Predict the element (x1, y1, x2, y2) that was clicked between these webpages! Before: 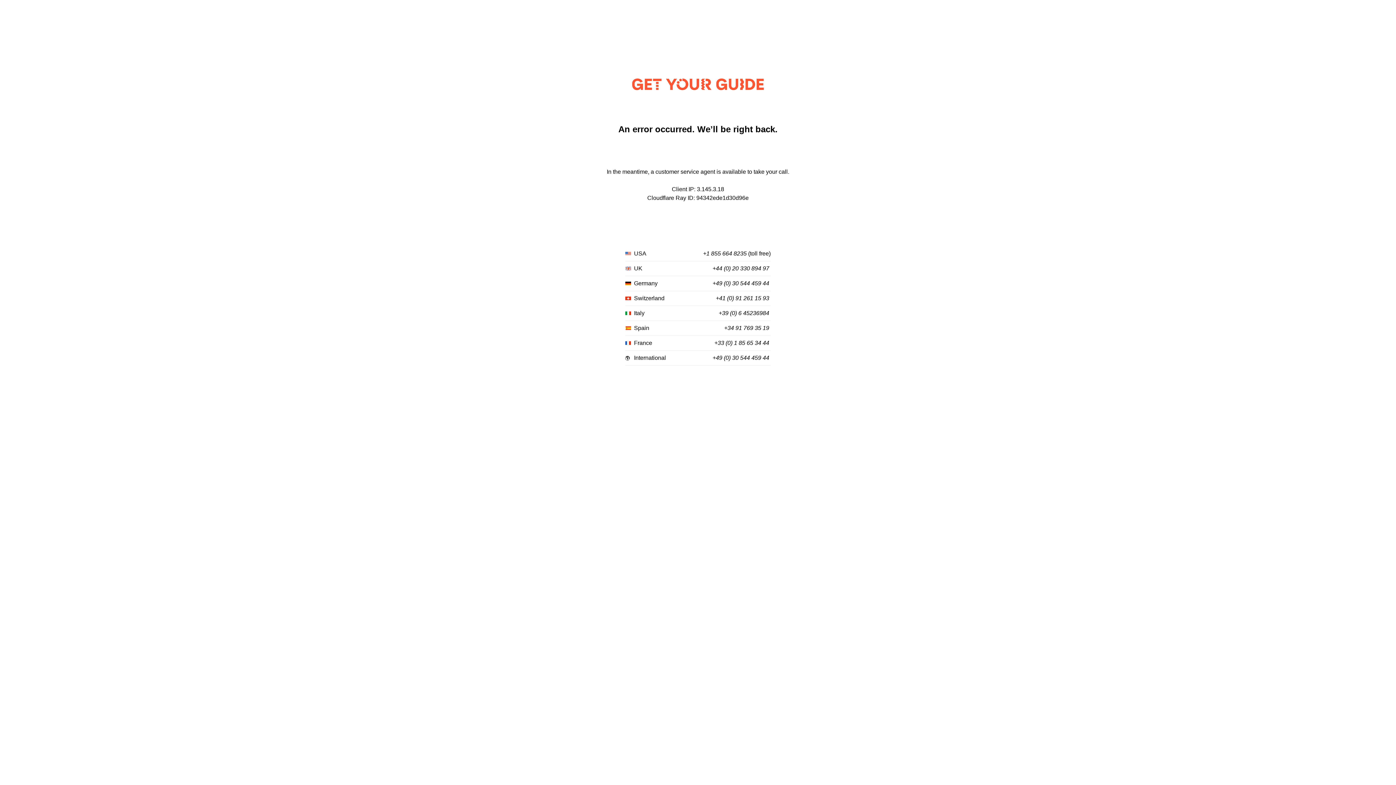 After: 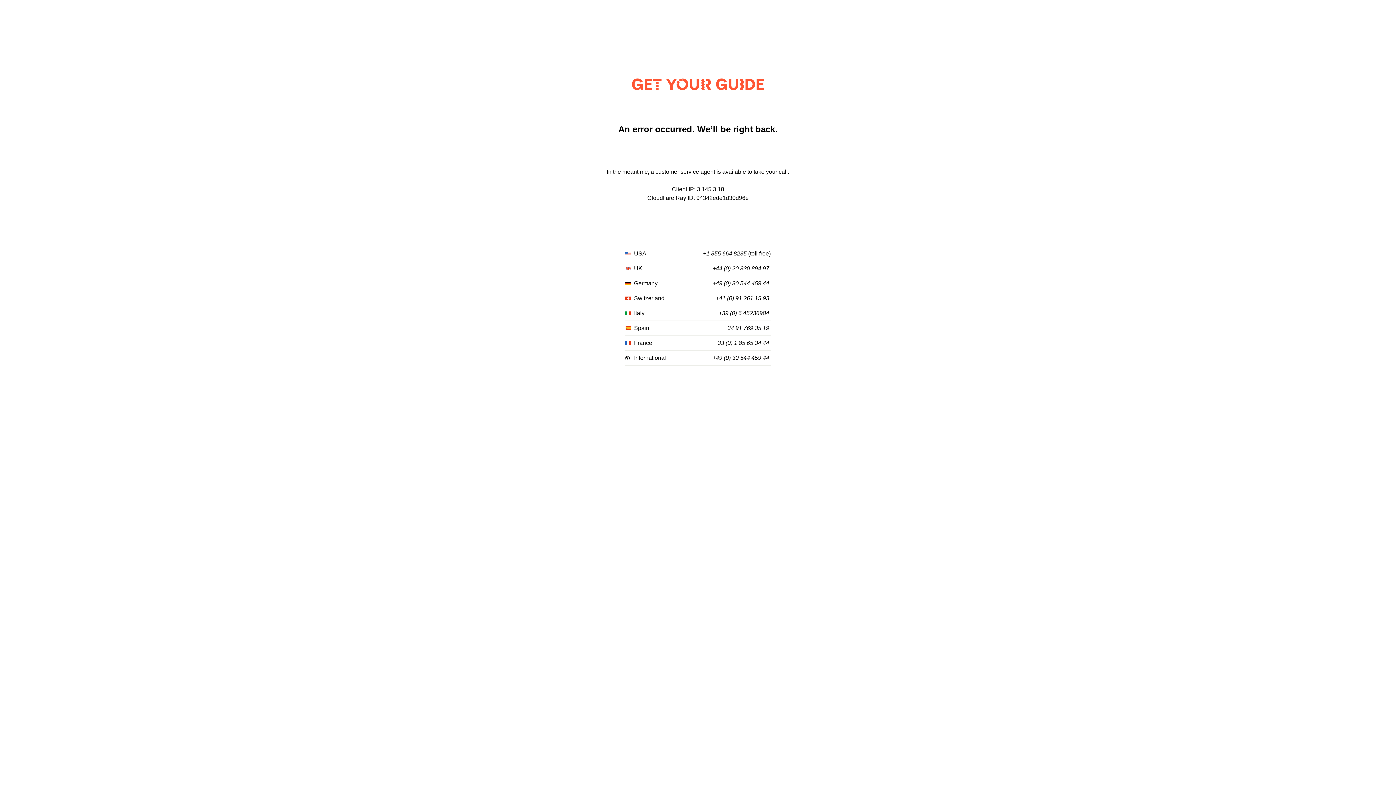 Action: bbox: (712, 355, 769, 361) label: +49 (0) 30 544 459 44